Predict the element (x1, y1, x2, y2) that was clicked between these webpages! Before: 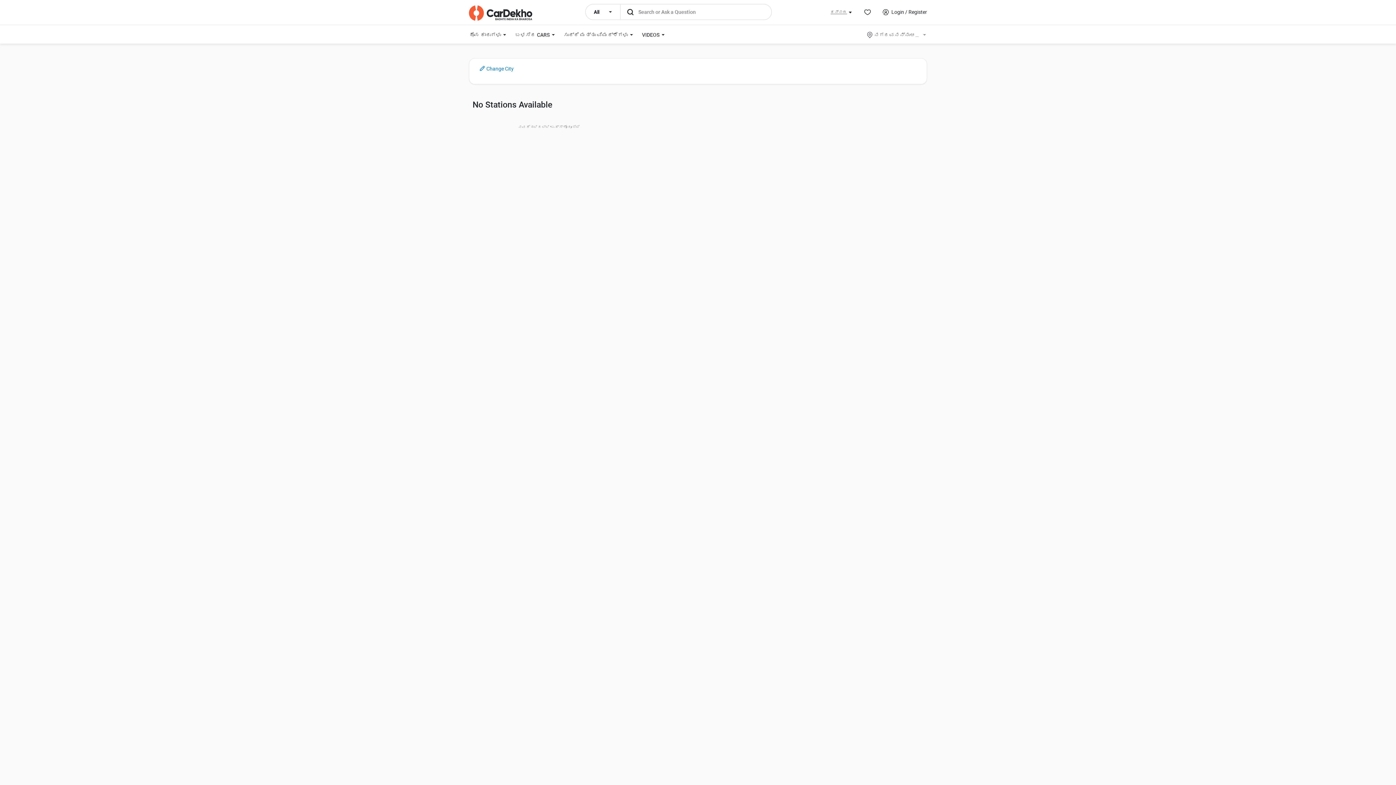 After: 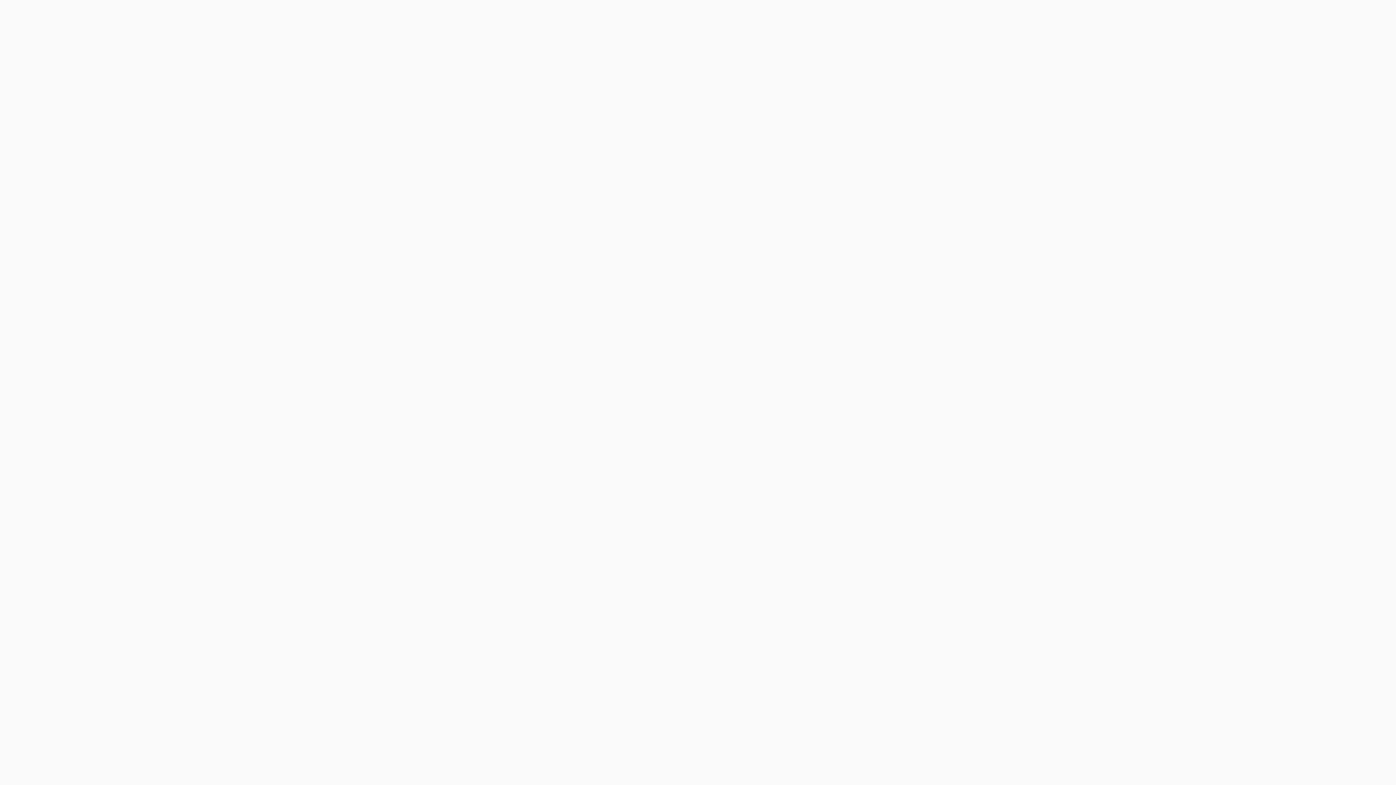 Action: bbox: (469, 5, 532, 20)